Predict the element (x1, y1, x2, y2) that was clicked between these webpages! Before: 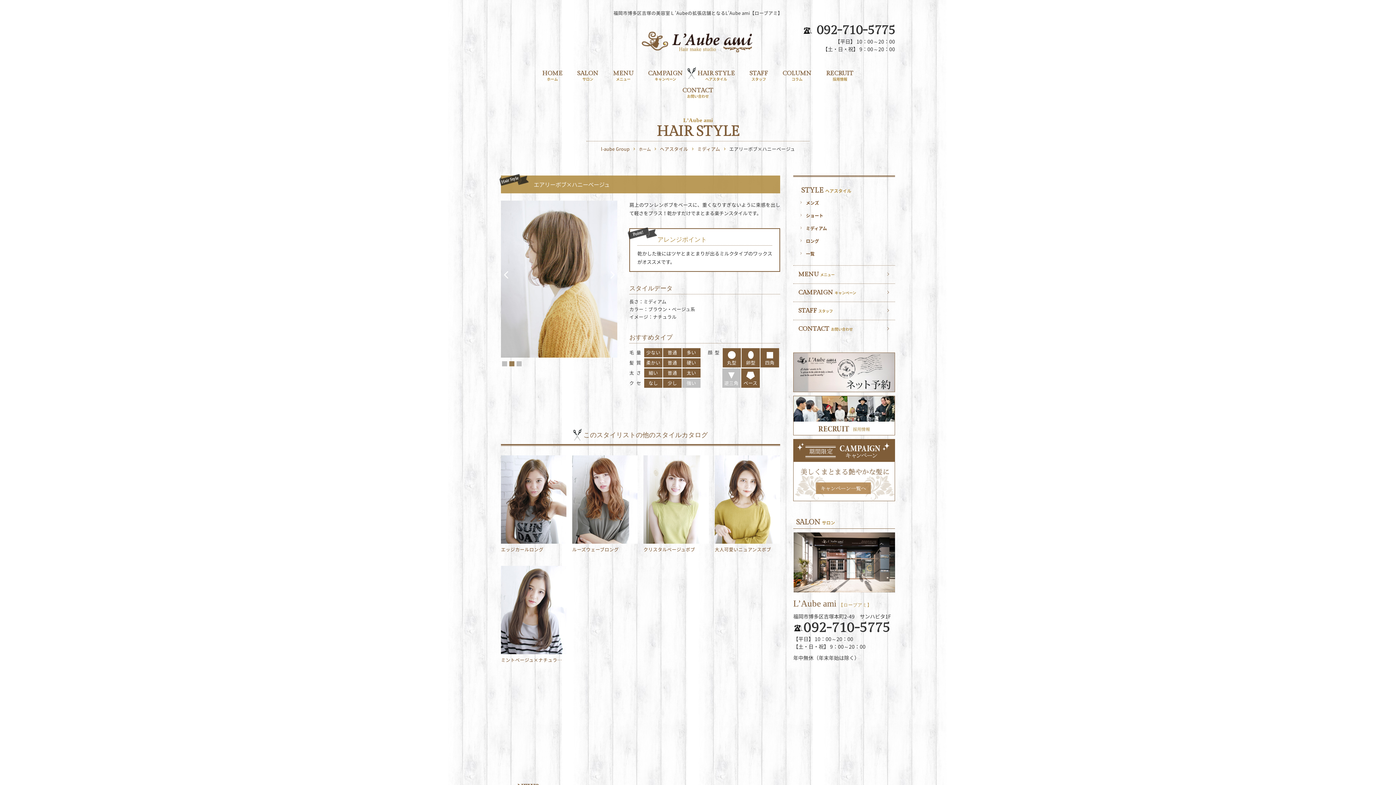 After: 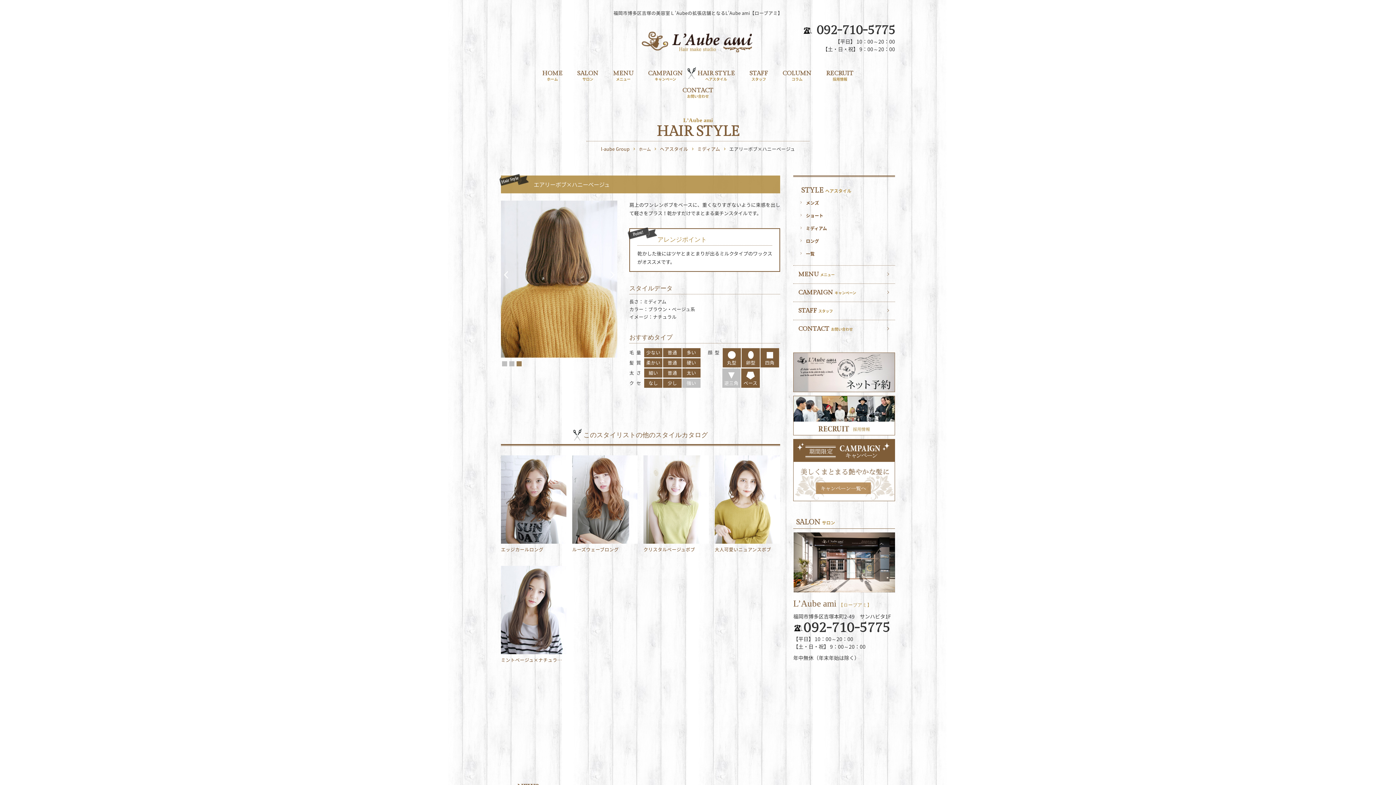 Action: label: 3 bbox: (516, 361, 521, 366)